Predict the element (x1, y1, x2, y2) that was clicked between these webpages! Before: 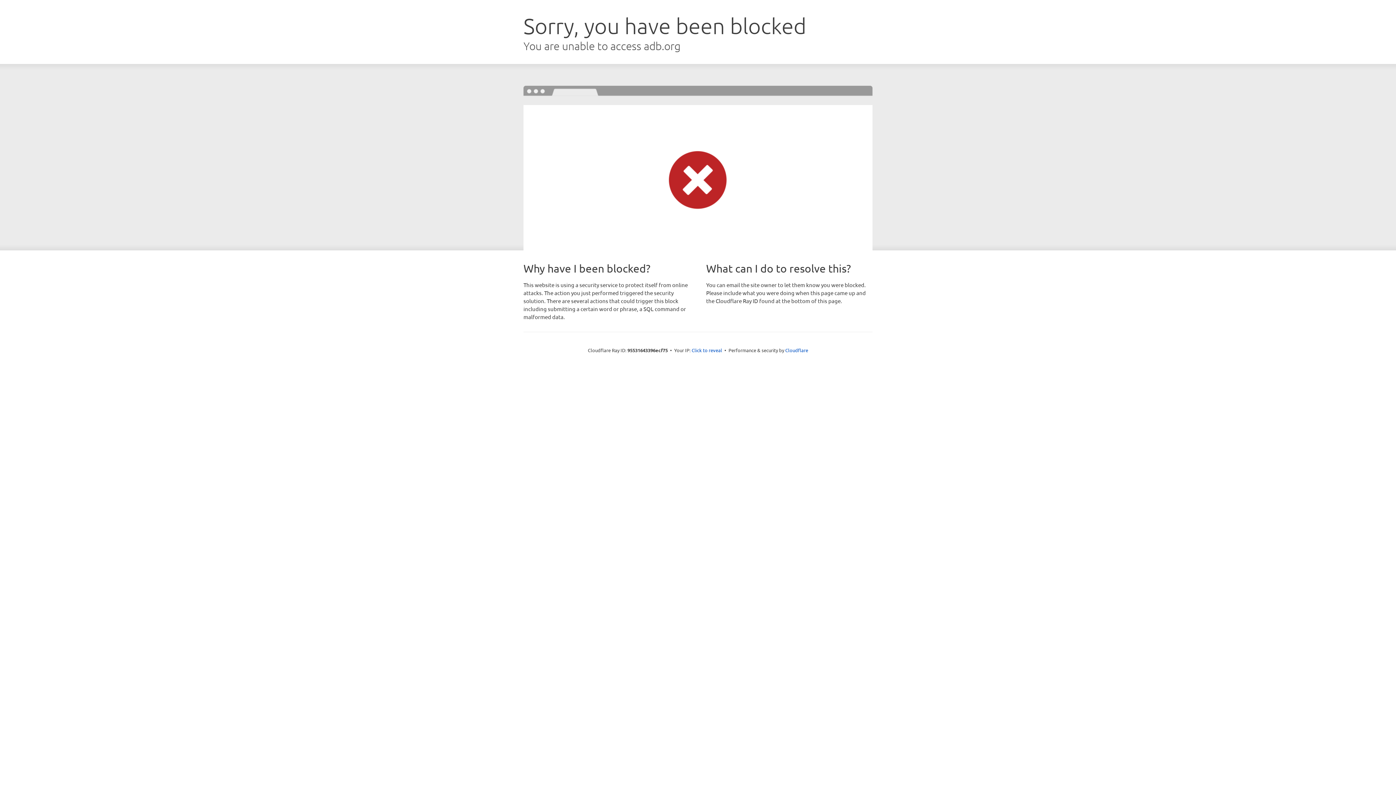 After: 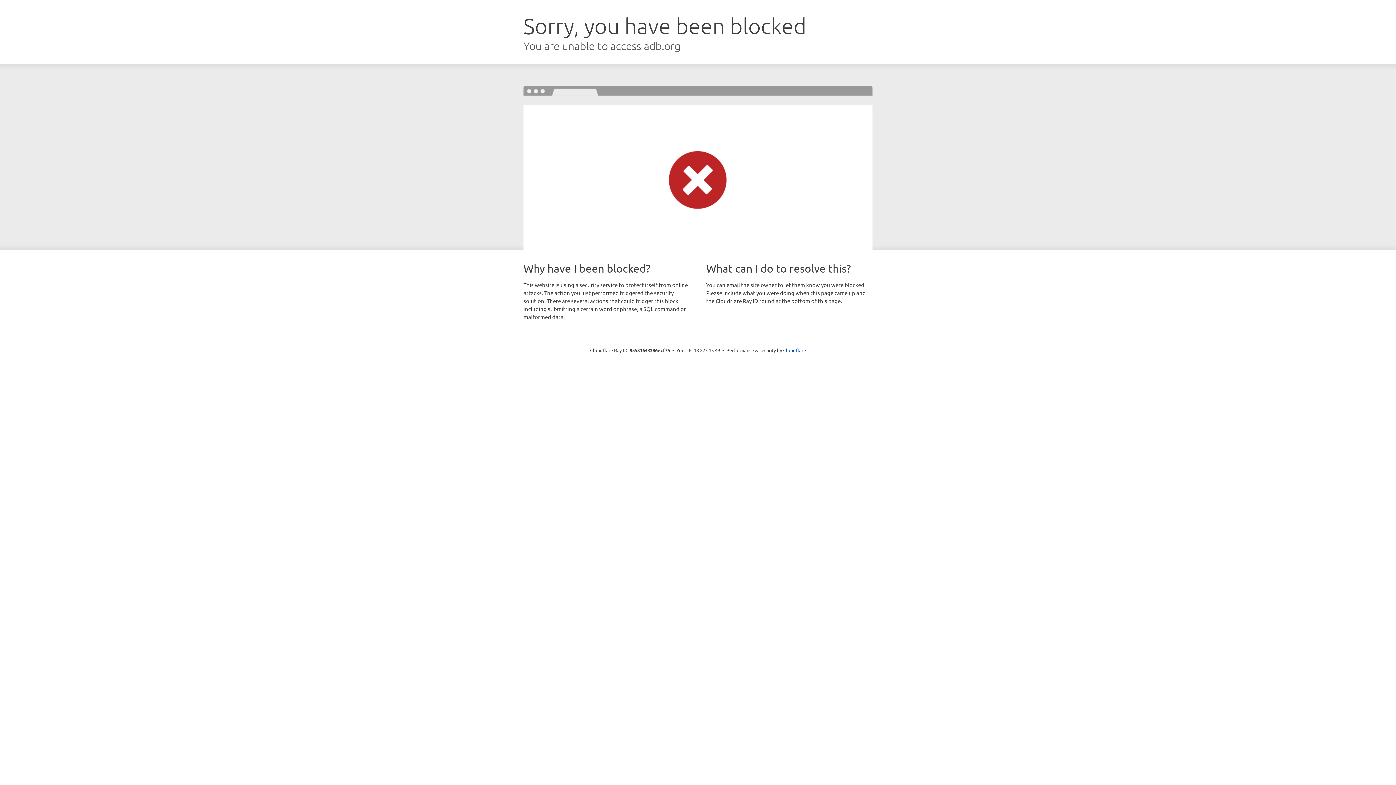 Action: label: Click to reveal bbox: (691, 346, 722, 353)